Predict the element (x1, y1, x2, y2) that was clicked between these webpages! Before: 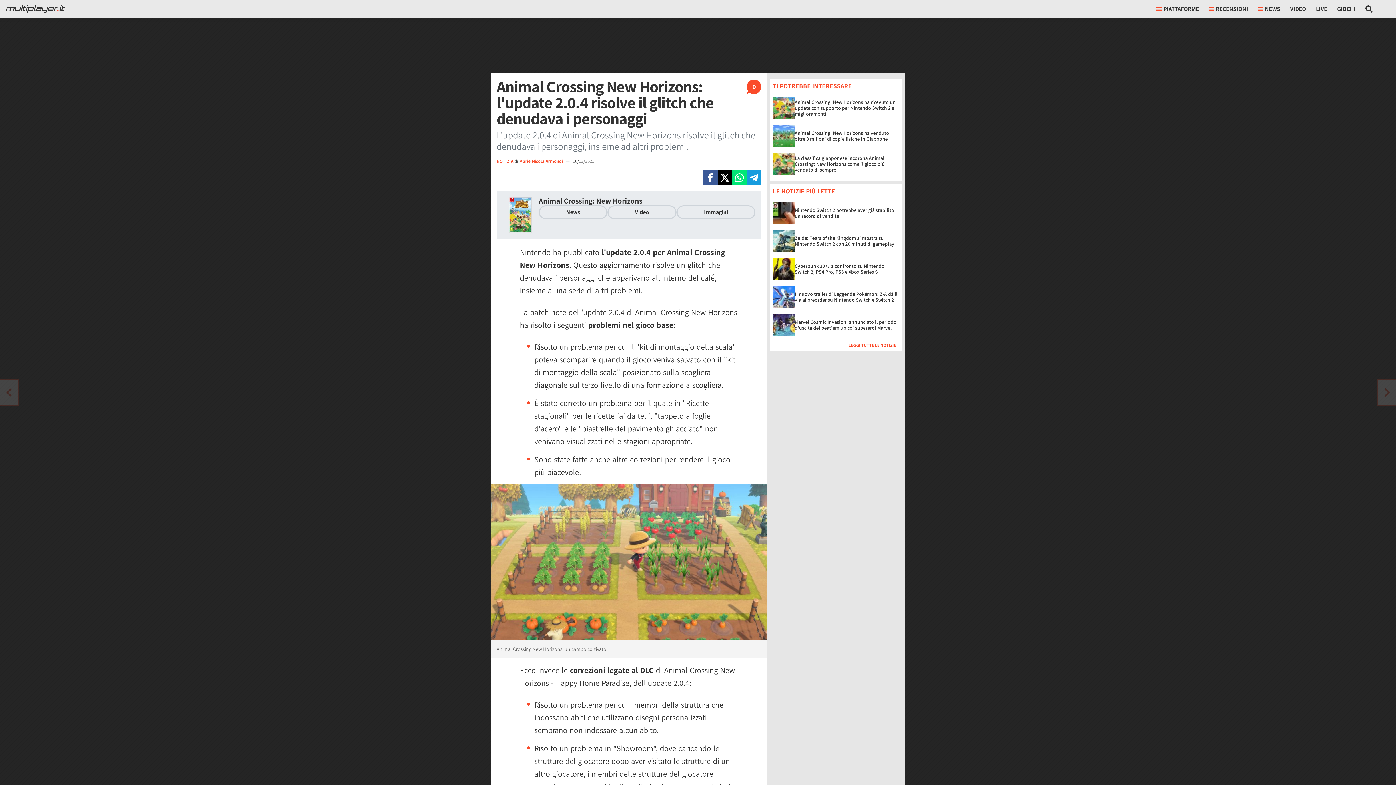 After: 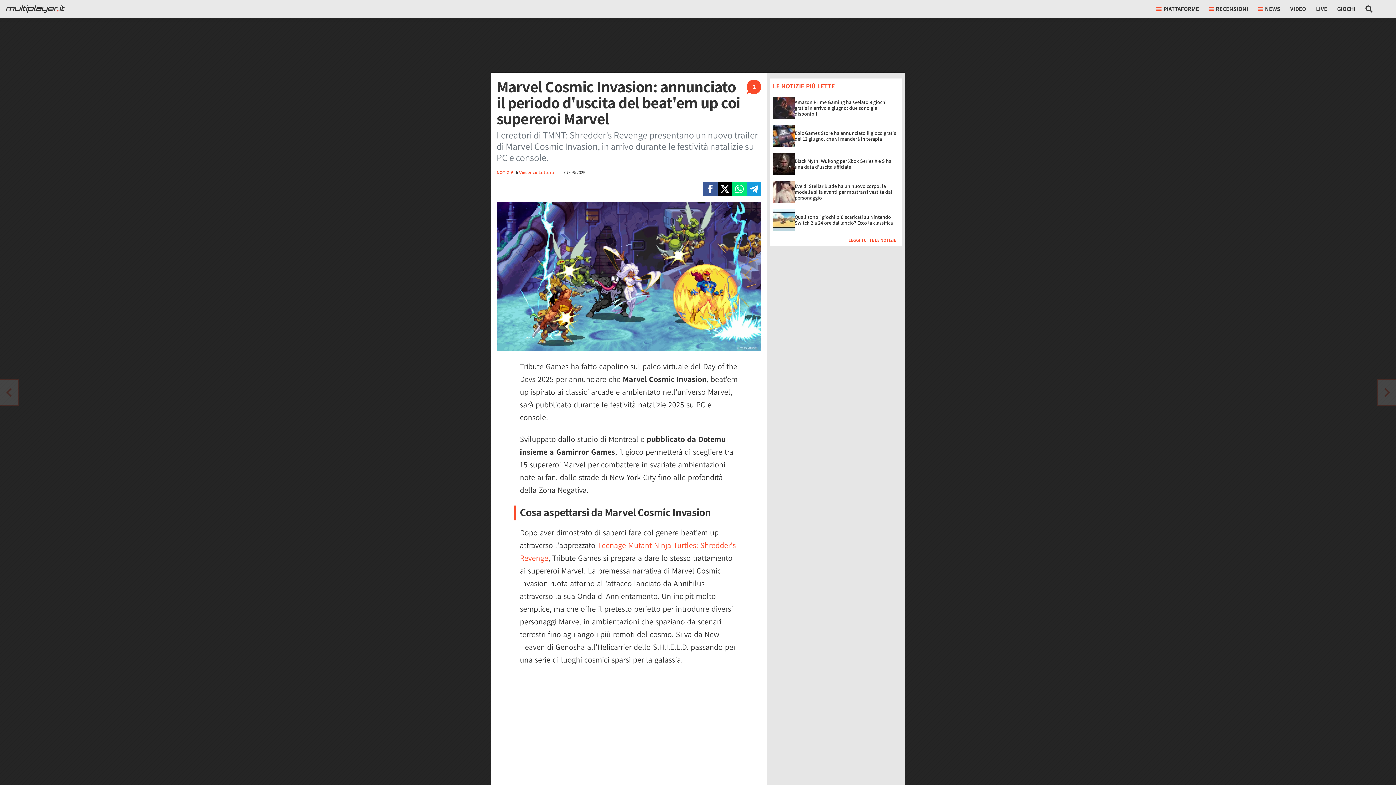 Action: label: Marvel Cosmic Invasion: annunciato il periodo d'uscita del beat'em up coi supereroi Marvel bbox: (794, 318, 896, 331)